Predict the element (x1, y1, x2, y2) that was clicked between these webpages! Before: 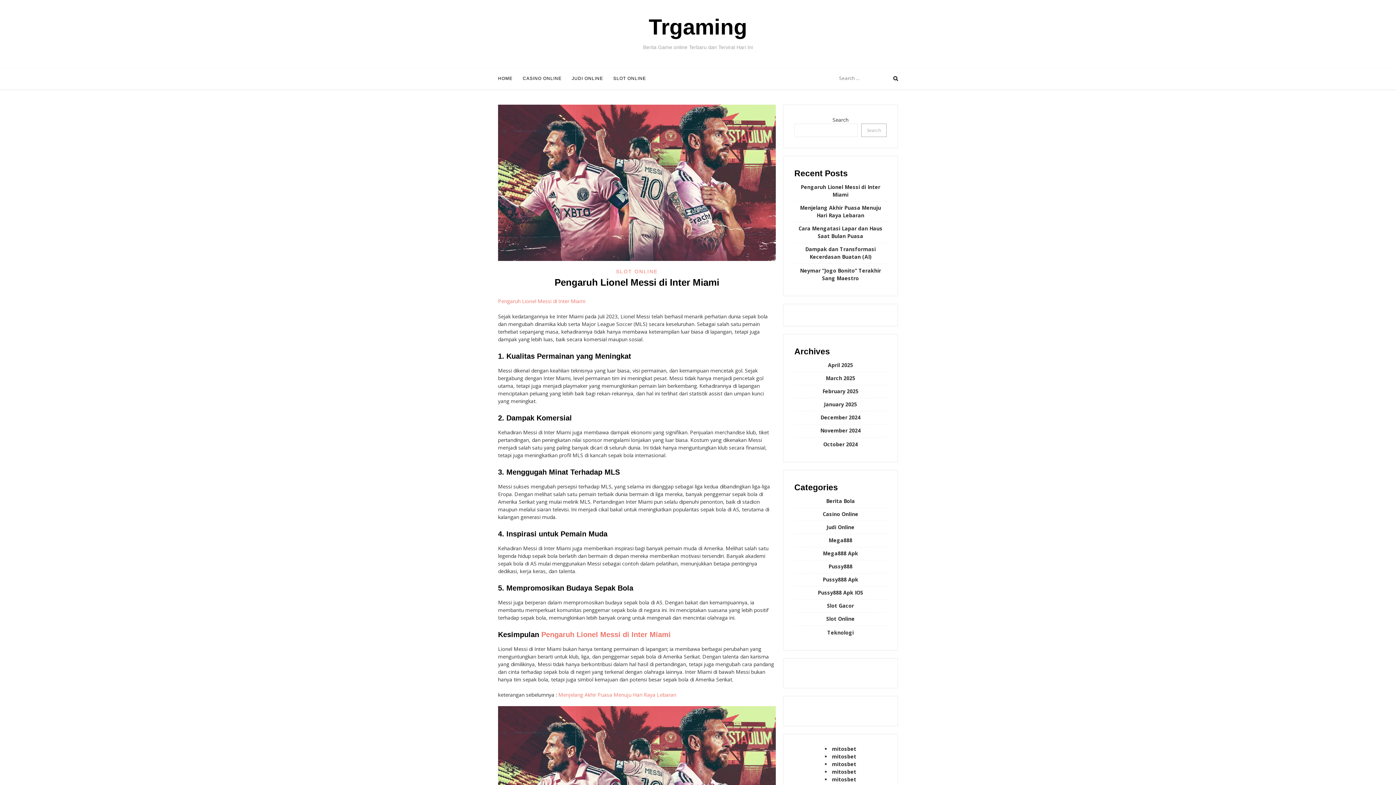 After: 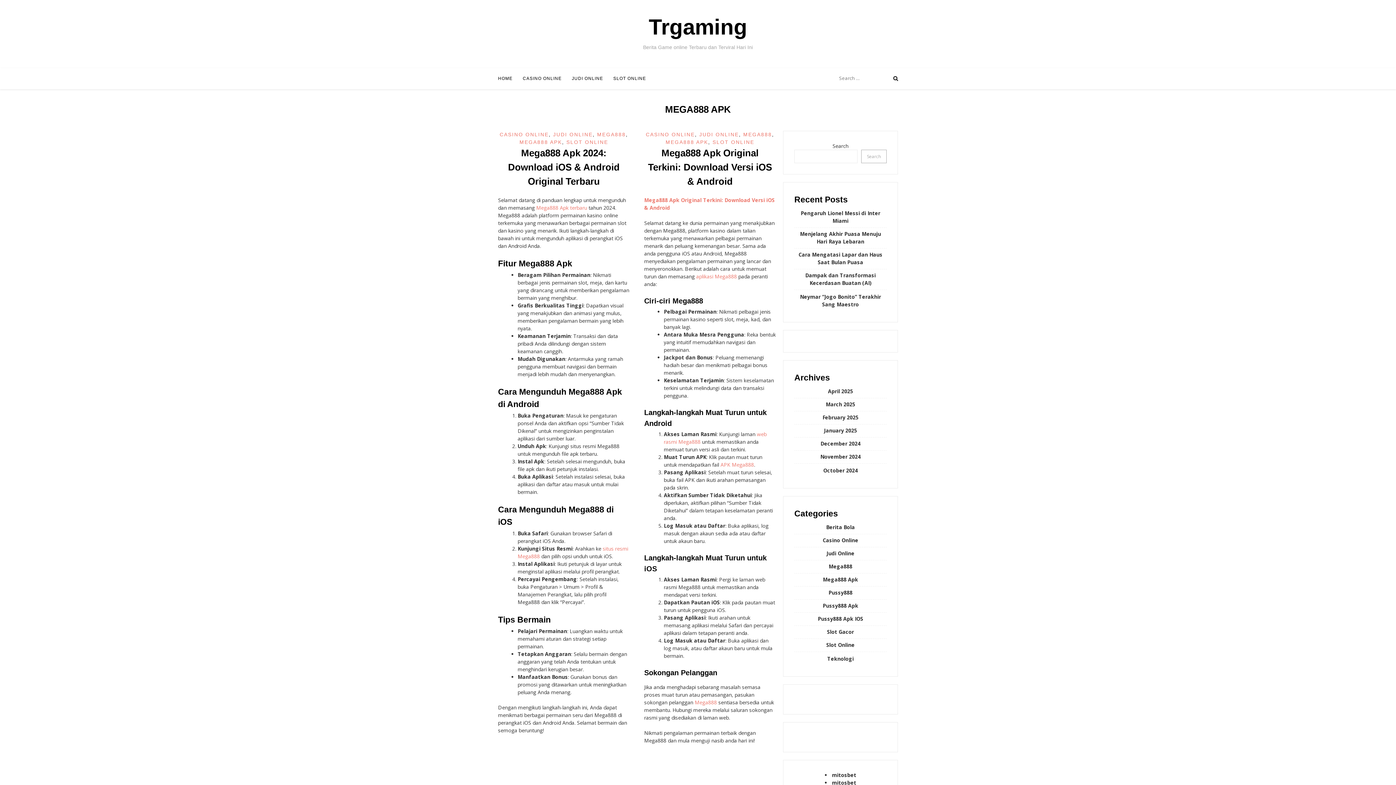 Action: bbox: (823, 550, 858, 557) label: Mega888 Apk